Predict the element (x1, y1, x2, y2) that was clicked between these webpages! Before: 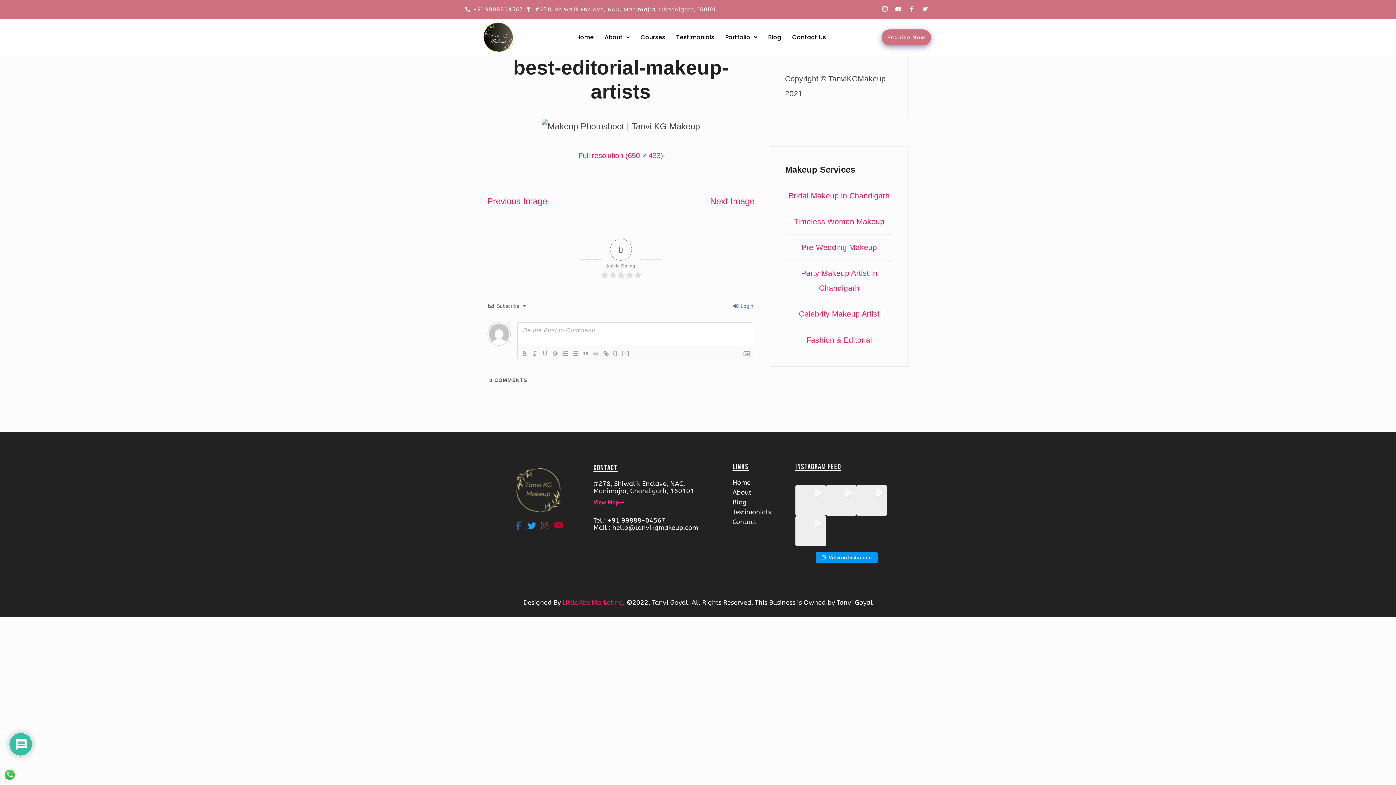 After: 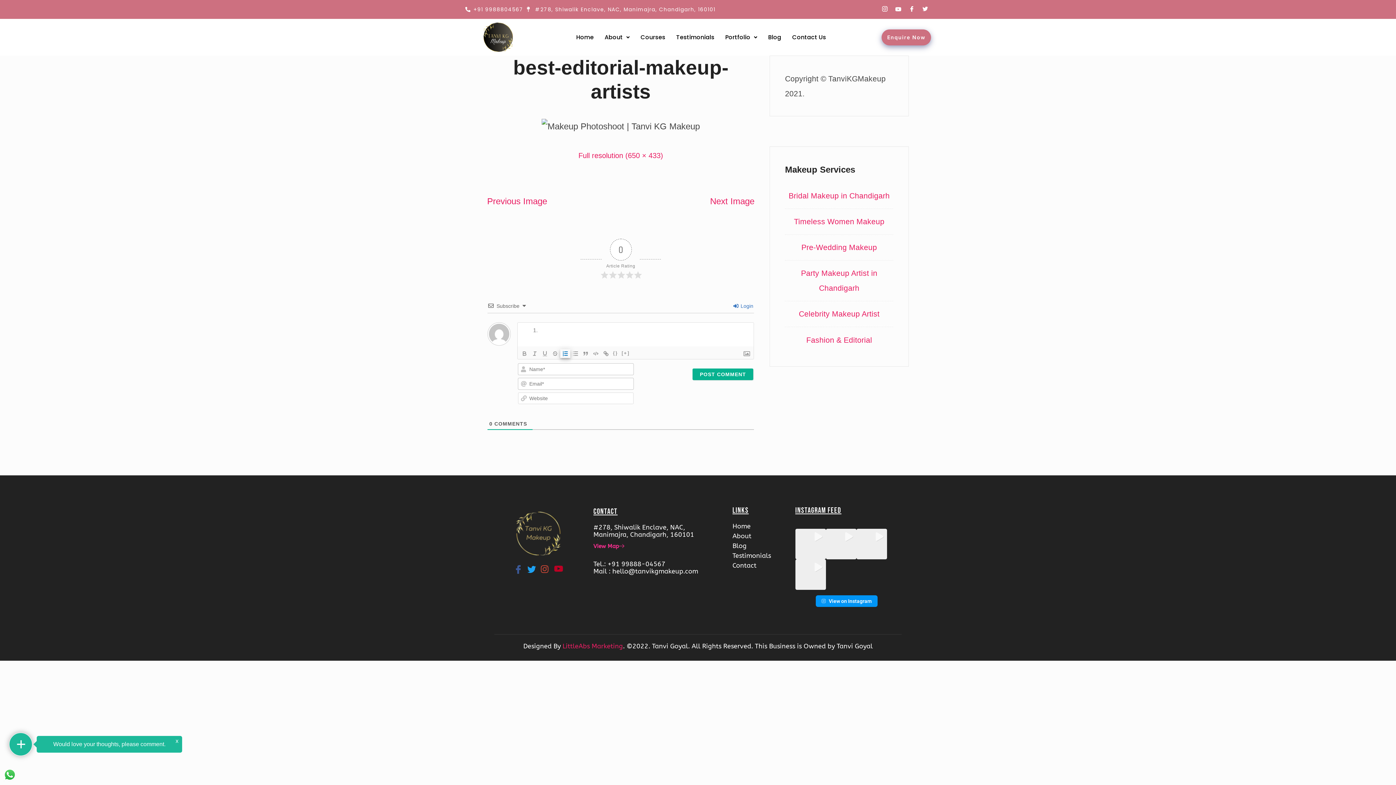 Action: bbox: (560, 349, 570, 358)